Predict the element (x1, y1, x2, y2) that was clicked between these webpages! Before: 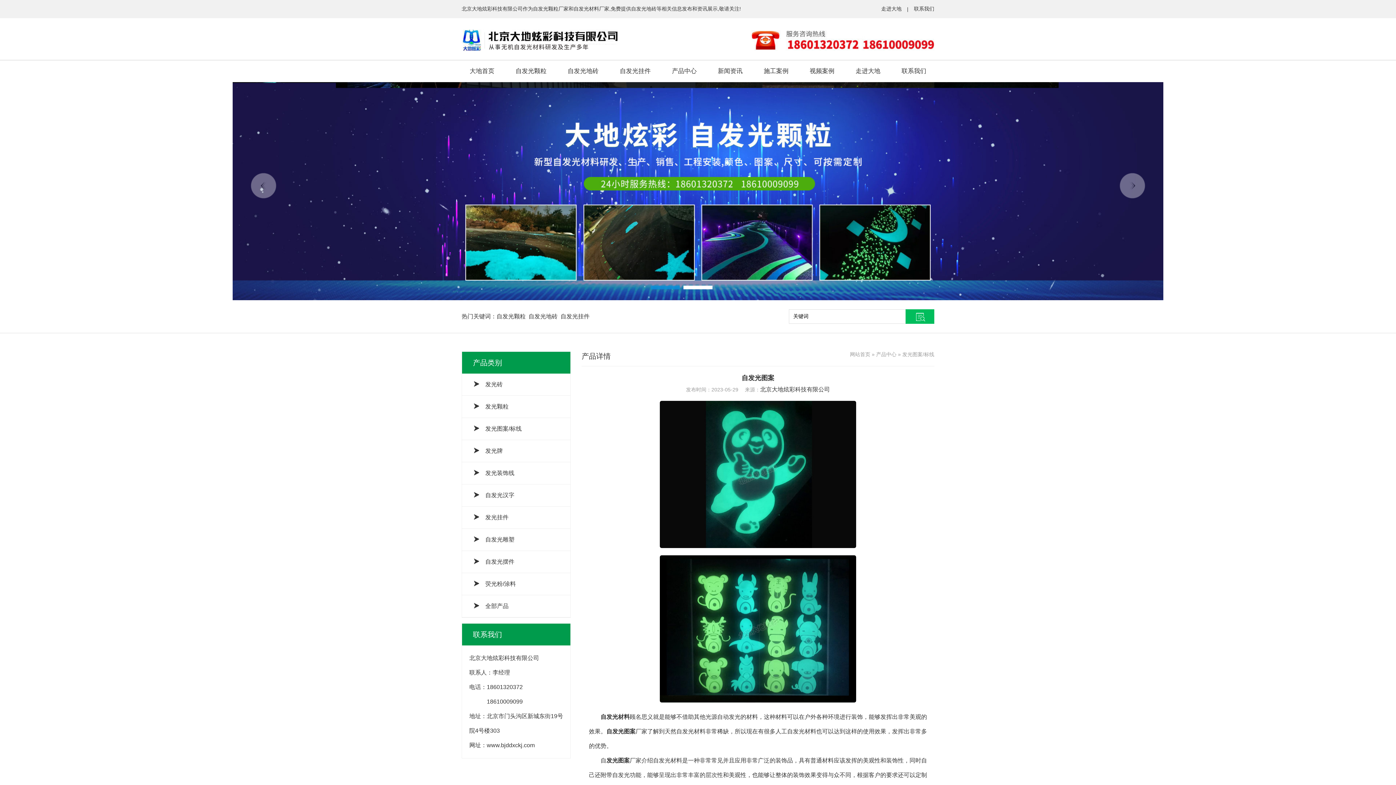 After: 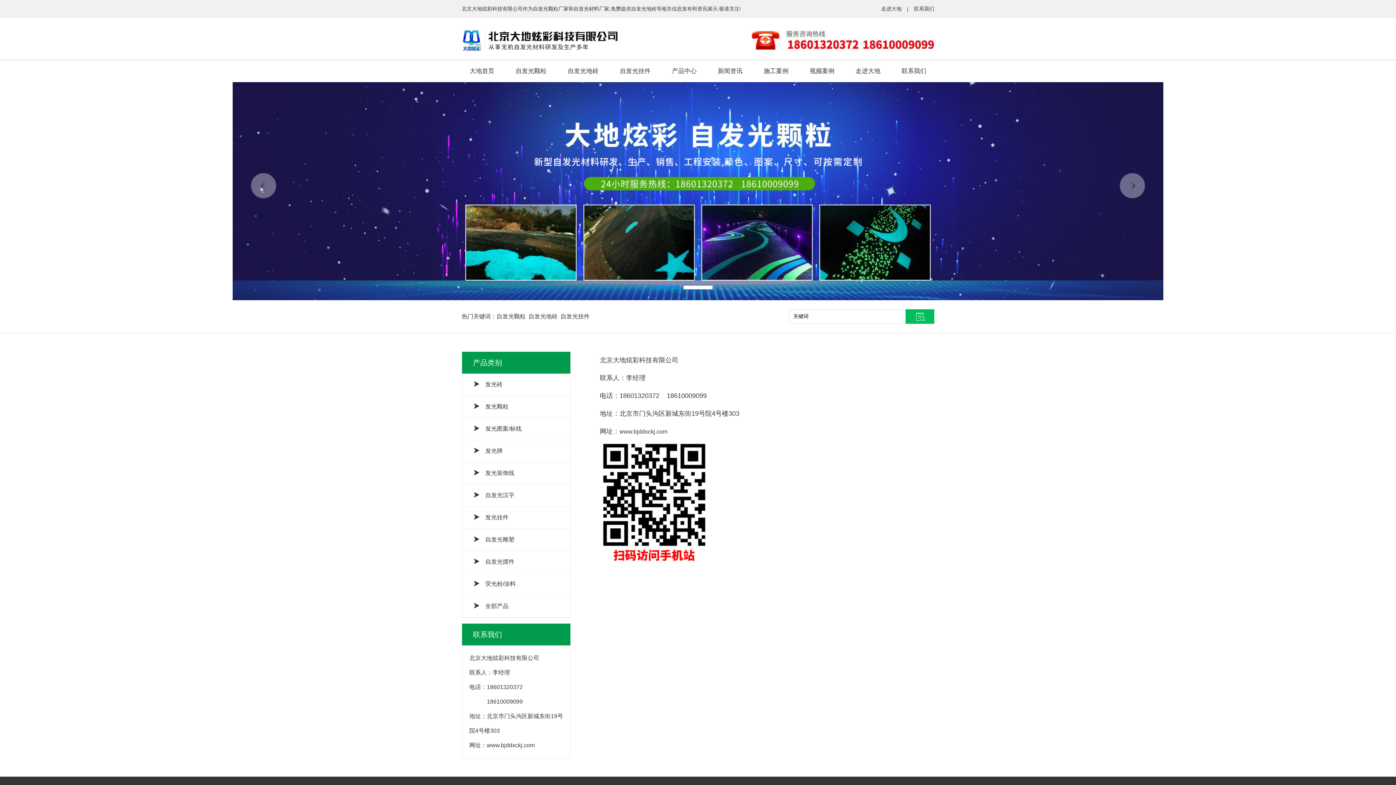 Action: label: 联系我们 bbox: (914, 5, 934, 12)